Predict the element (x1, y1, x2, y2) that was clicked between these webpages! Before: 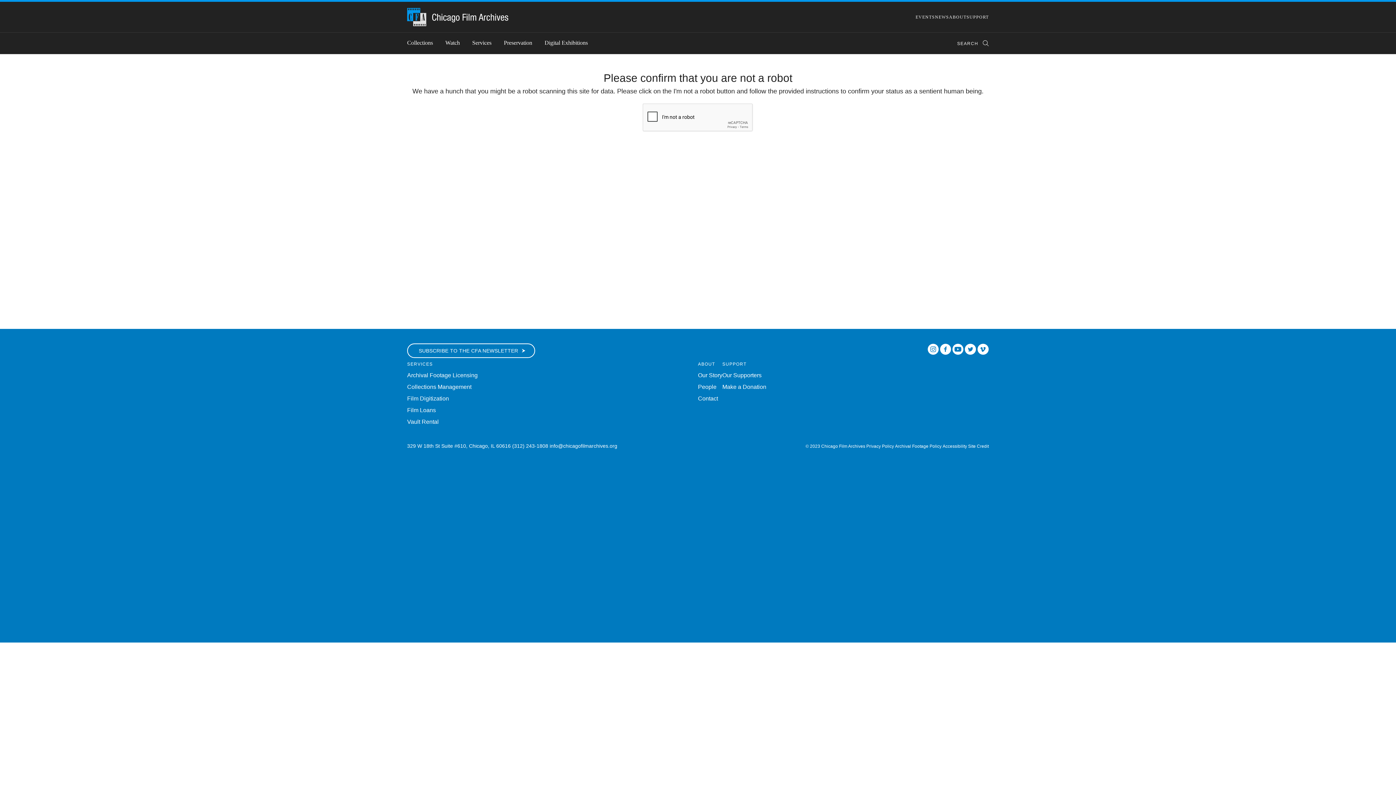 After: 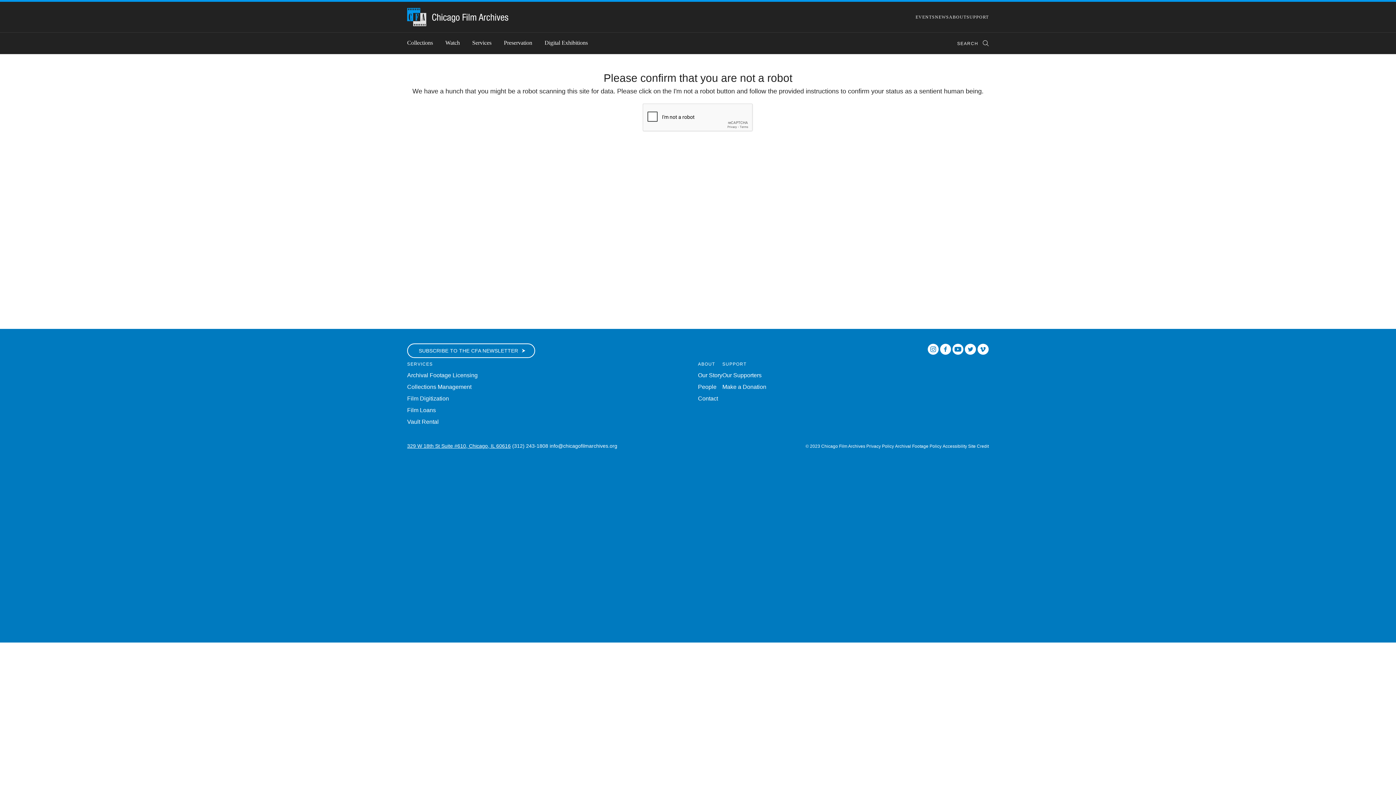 Action: bbox: (407, 443, 510, 448) label: 329 W 18th St Suite #610, Chicago, IL 60616